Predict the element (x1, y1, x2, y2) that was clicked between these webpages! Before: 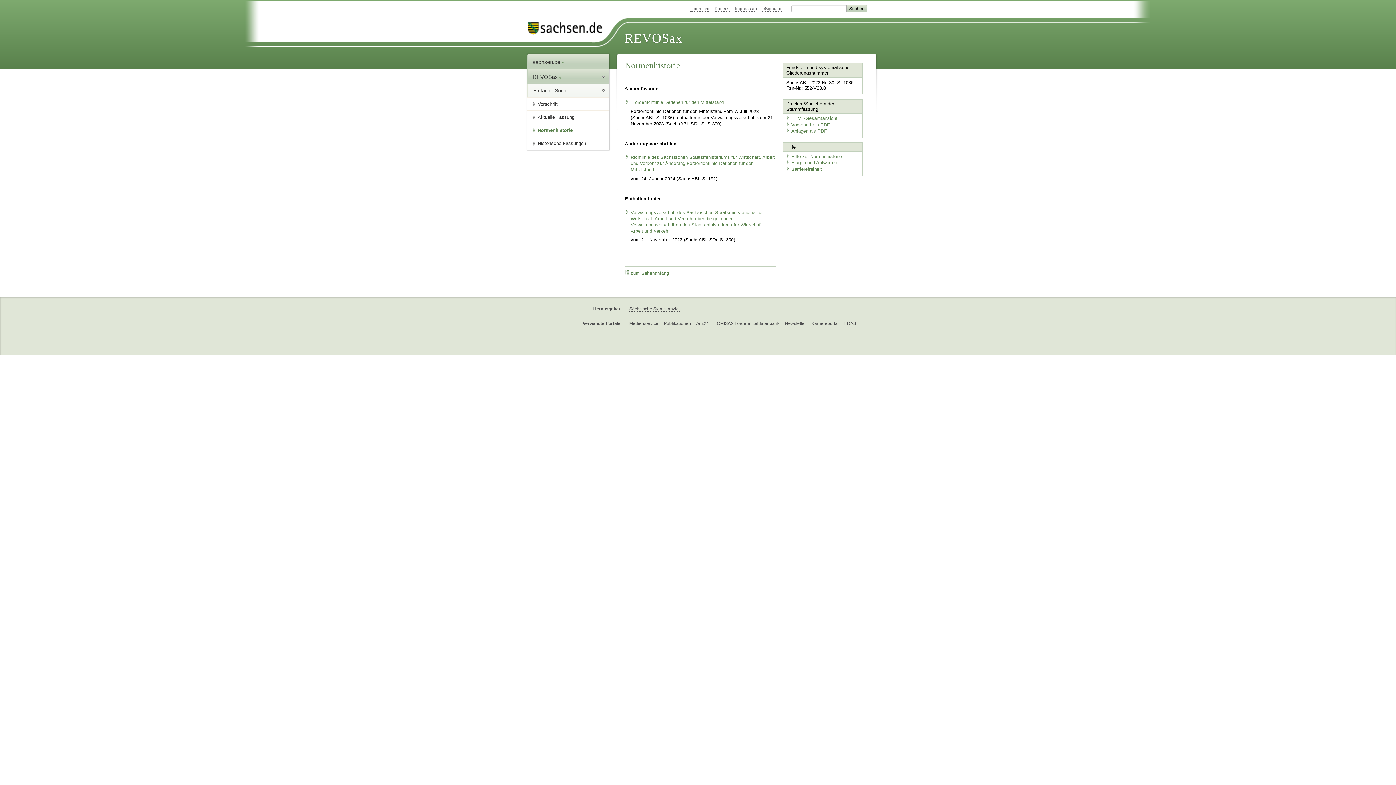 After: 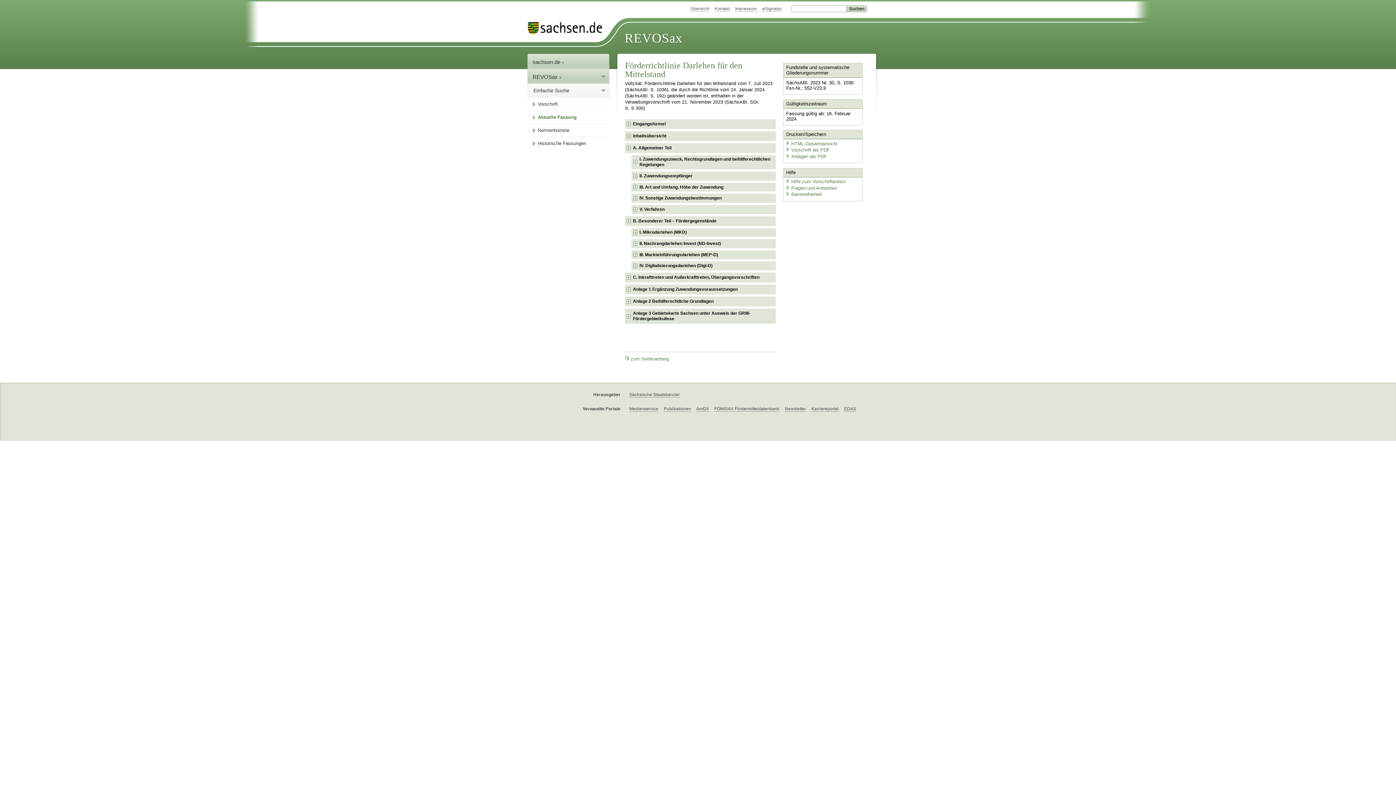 Action: label: Aktuelle Fassung bbox: (532, 111, 609, 123)